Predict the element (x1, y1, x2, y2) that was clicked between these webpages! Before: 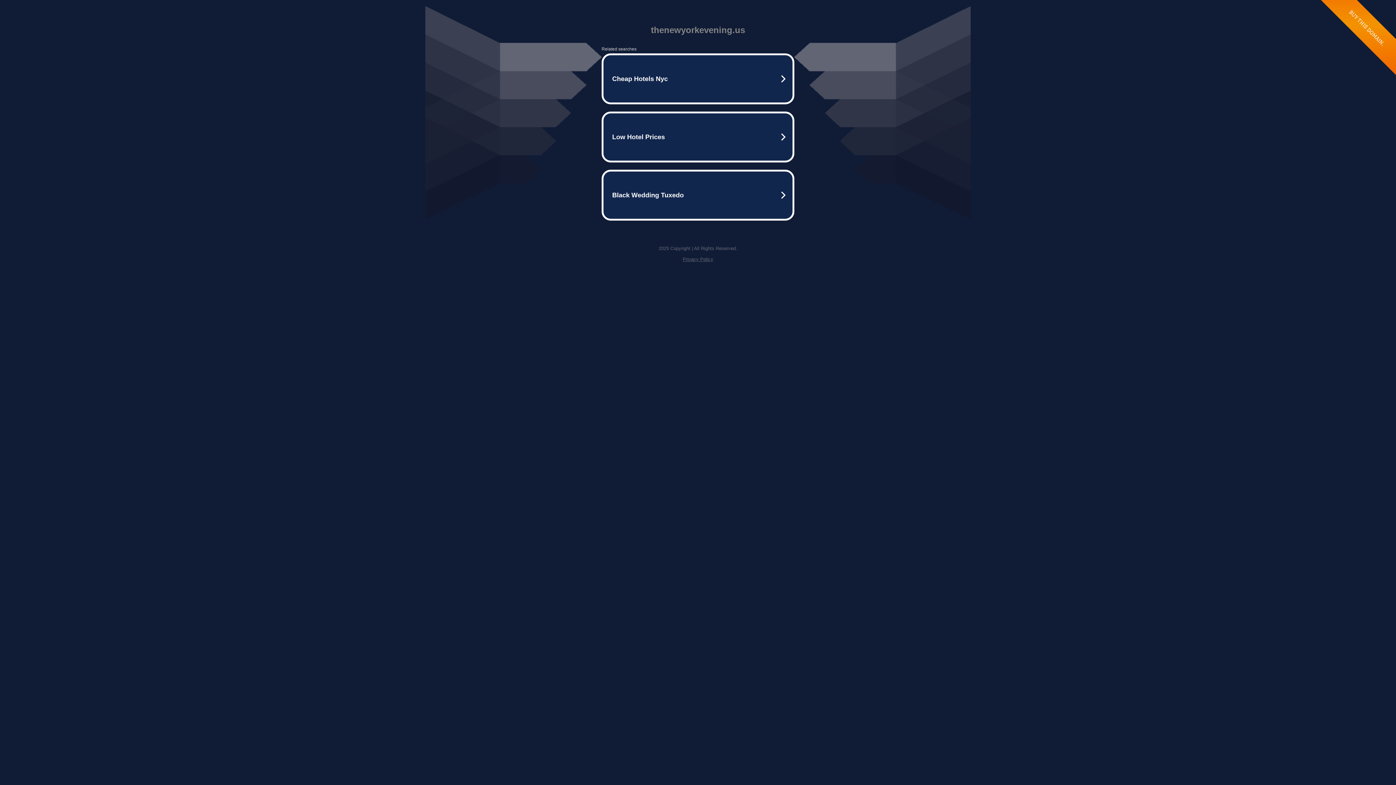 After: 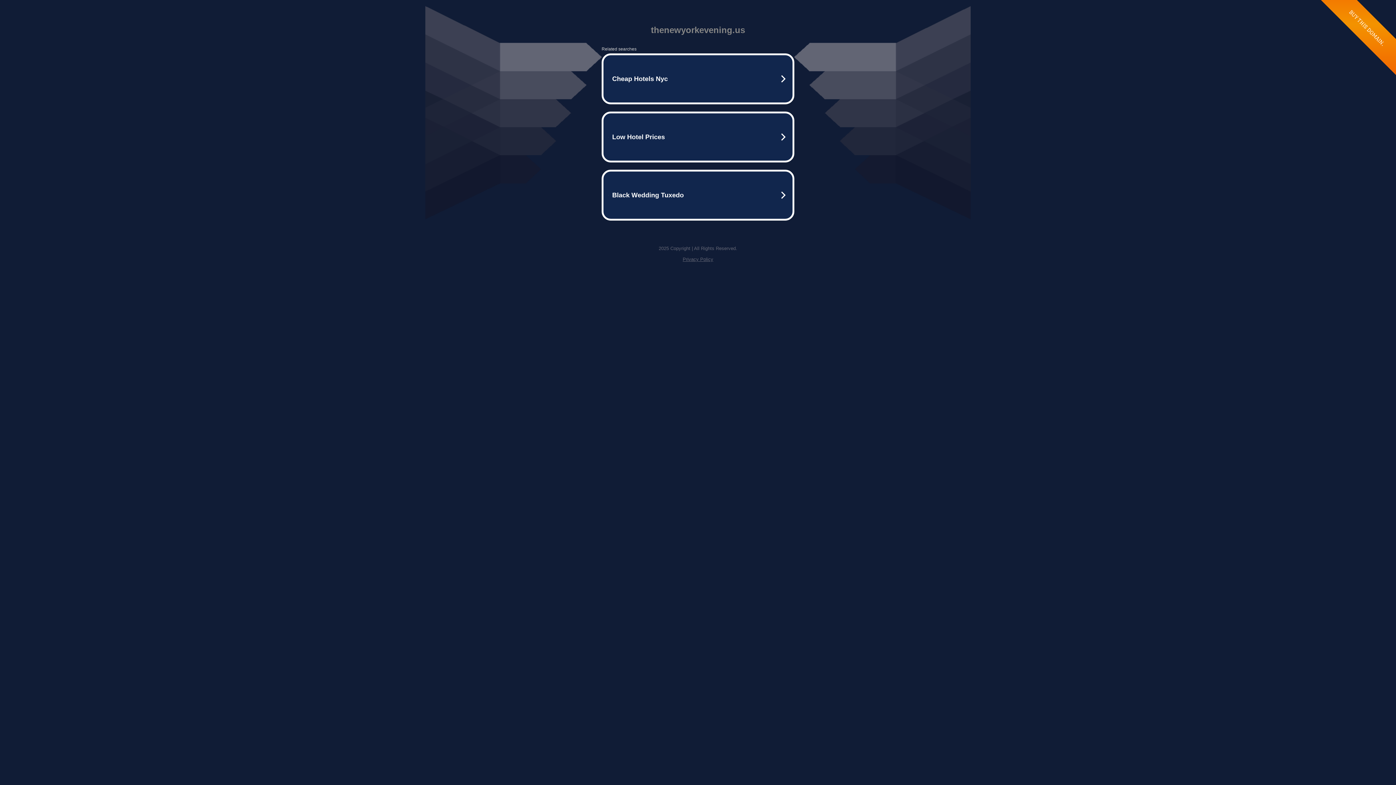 Action: bbox: (682, 256, 713, 262) label: Privacy Policy